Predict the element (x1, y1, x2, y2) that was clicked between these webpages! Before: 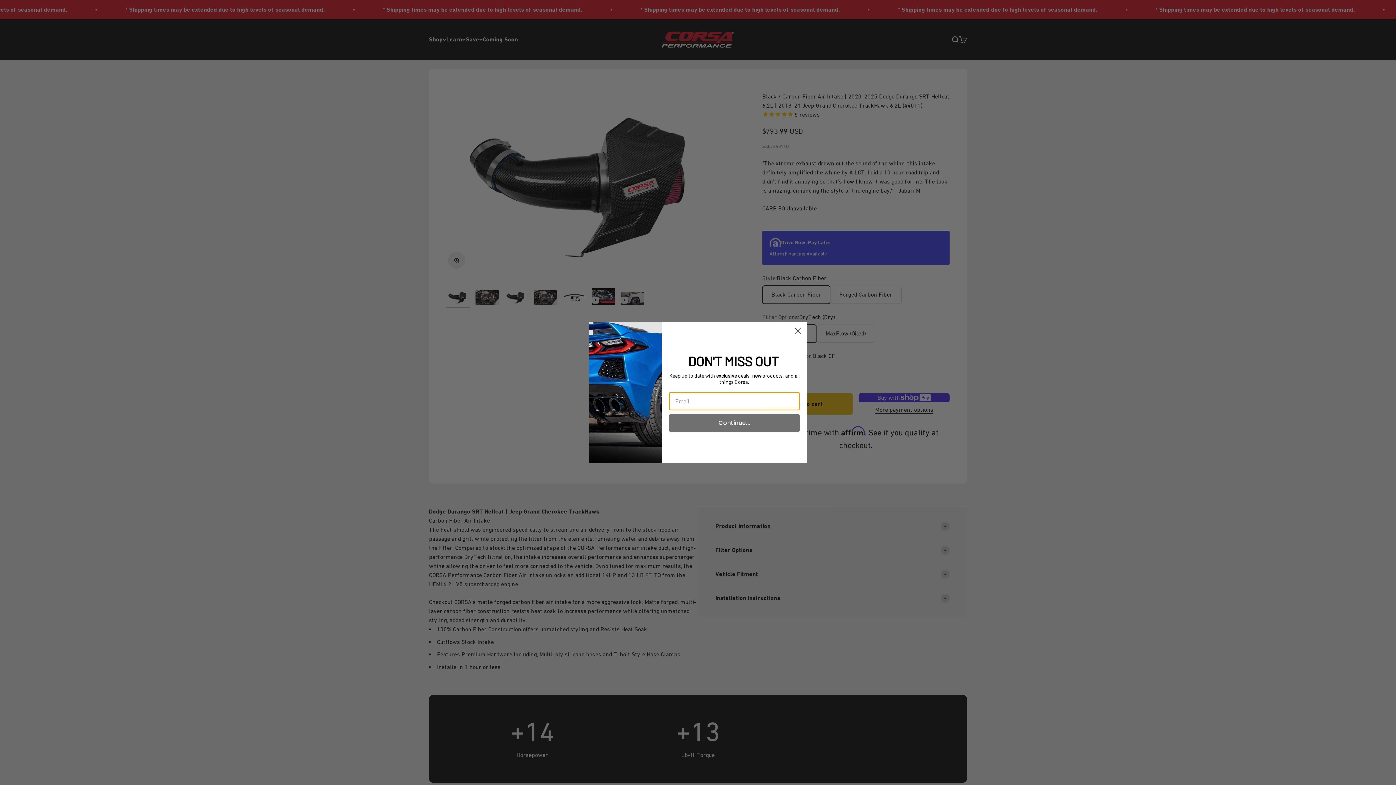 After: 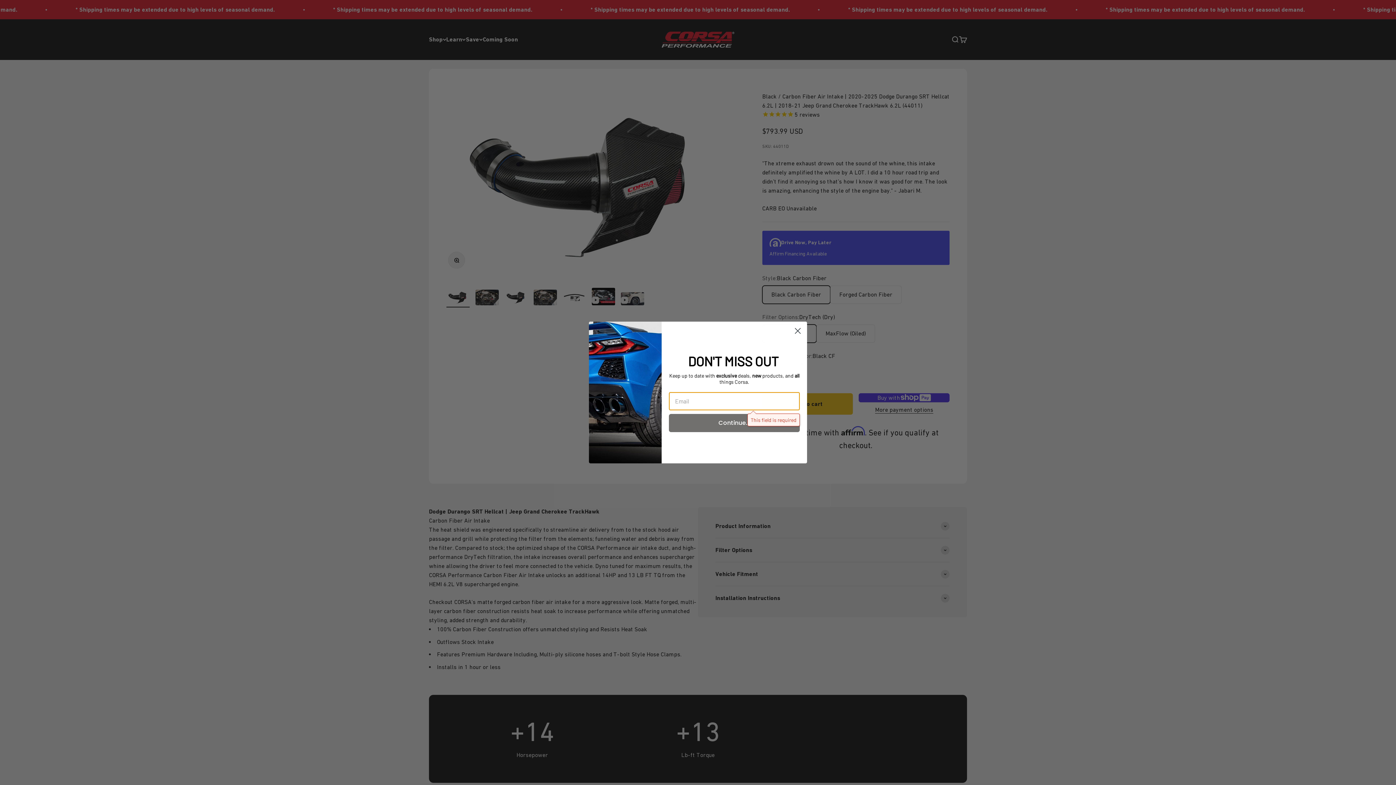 Action: bbox: (669, 414, 800, 432) label: Continue...